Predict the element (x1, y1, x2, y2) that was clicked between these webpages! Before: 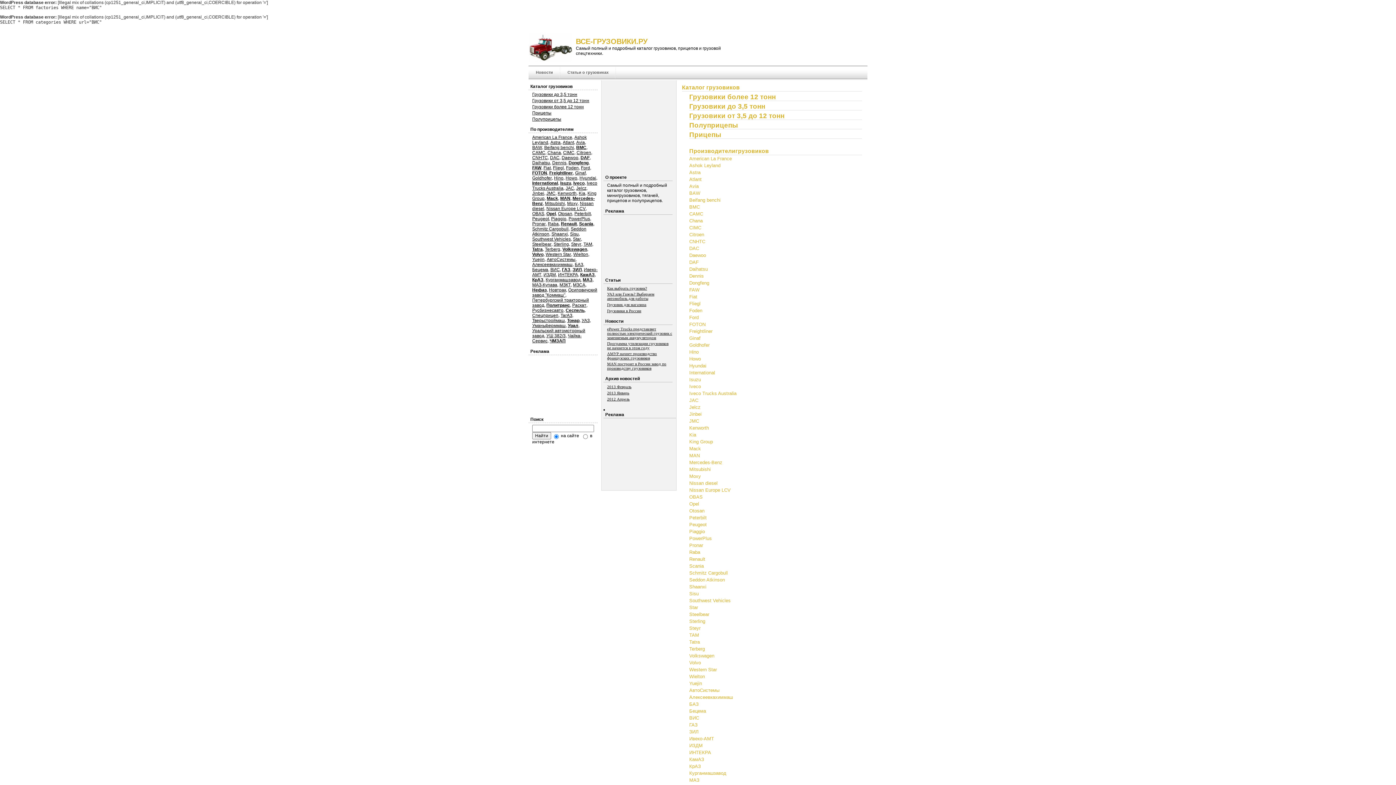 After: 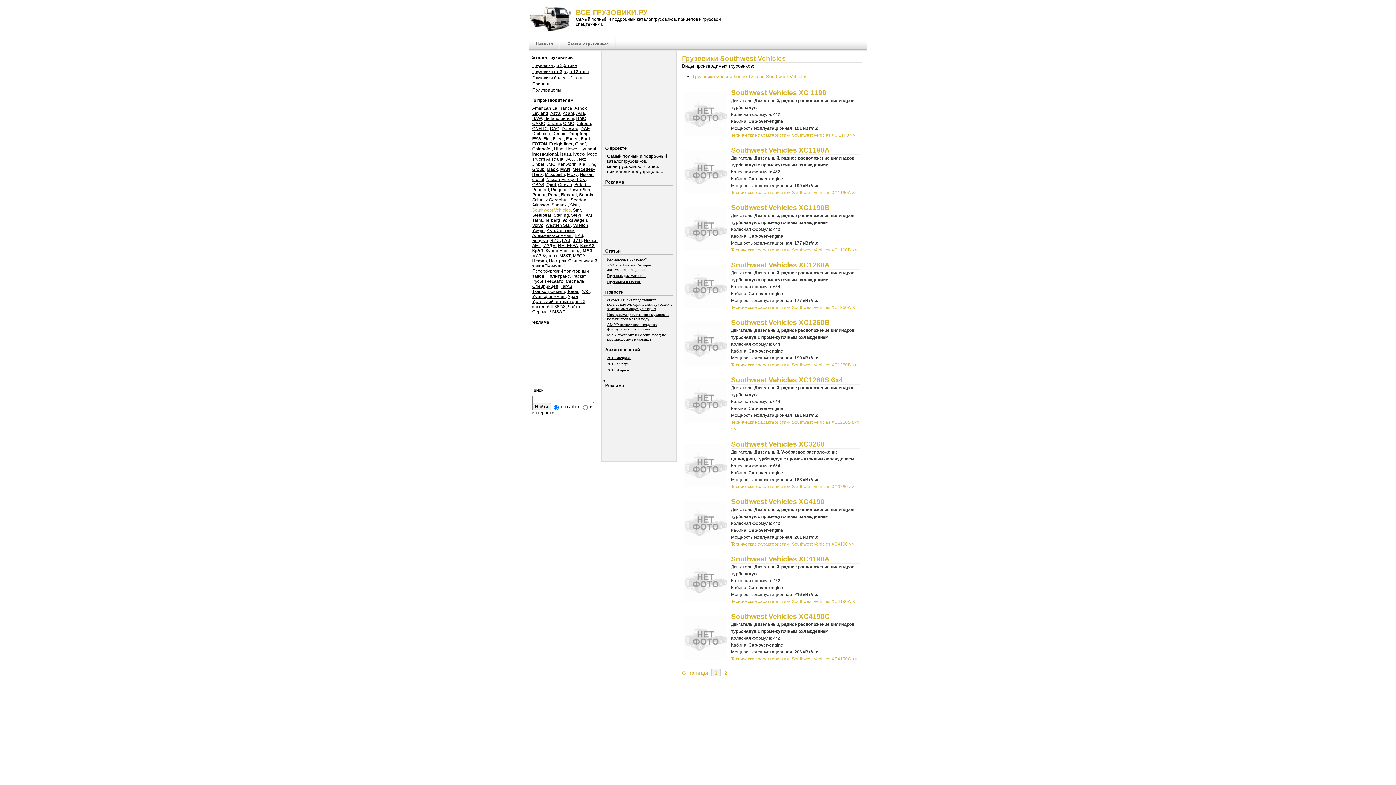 Action: label: Southwest Vehicles bbox: (532, 236, 570, 241)